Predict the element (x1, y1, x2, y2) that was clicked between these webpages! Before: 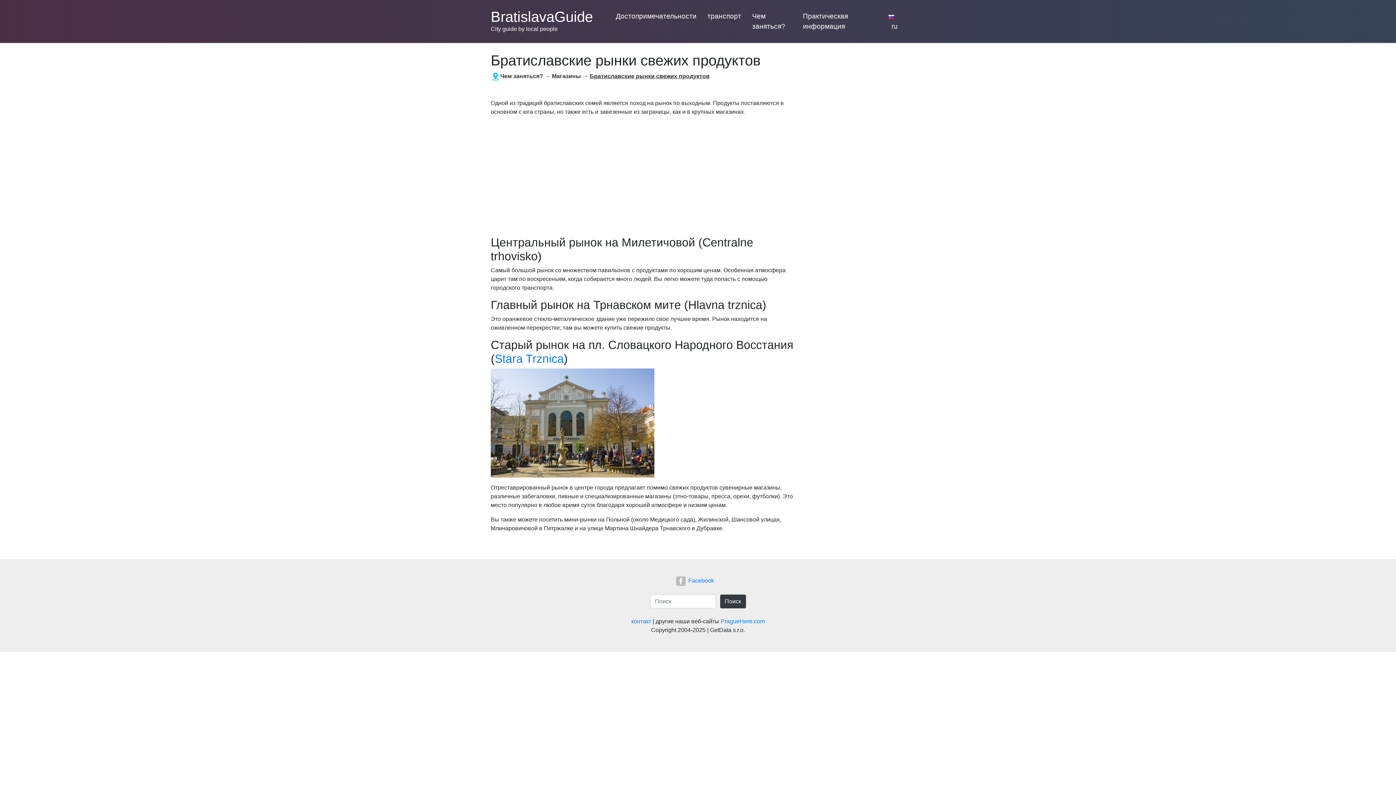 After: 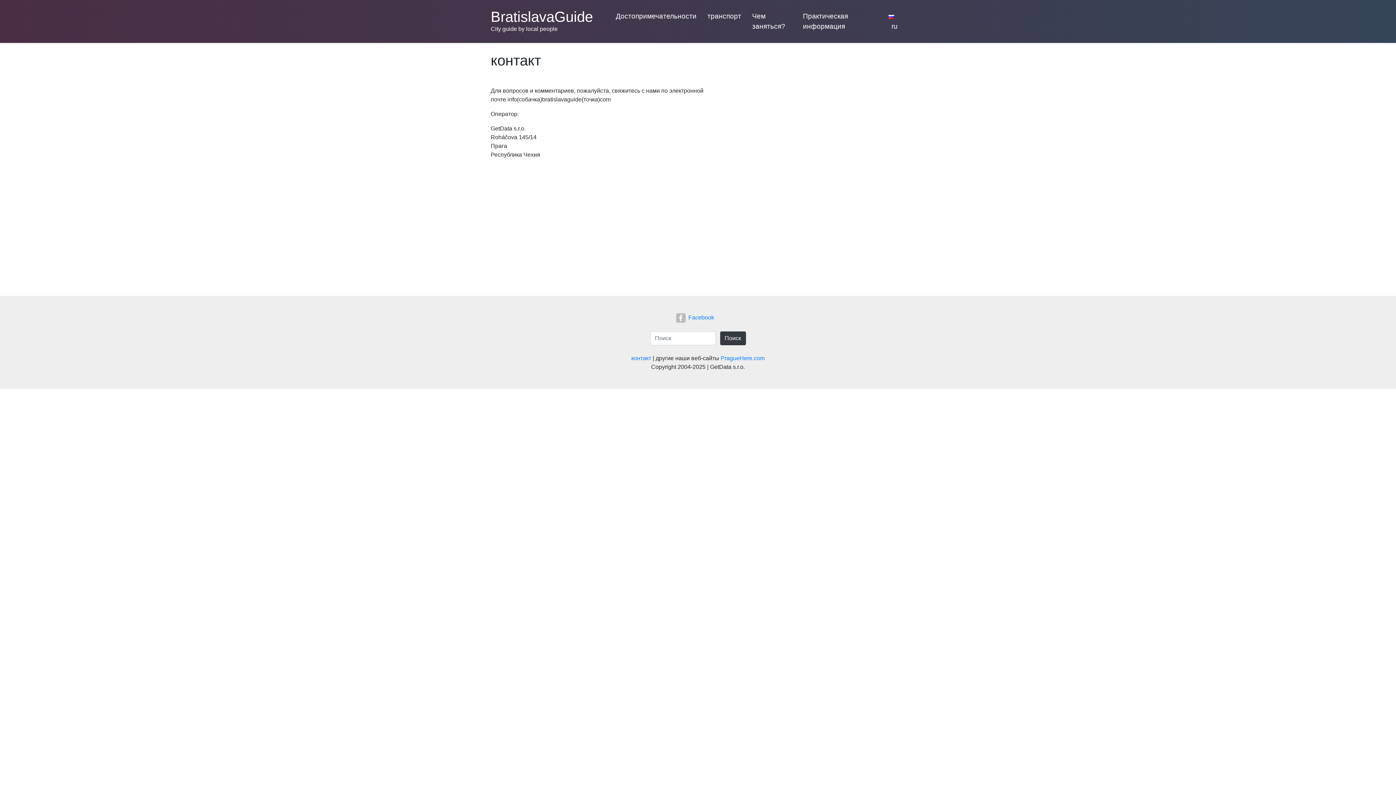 Action: bbox: (631, 618, 651, 624) label: контакт